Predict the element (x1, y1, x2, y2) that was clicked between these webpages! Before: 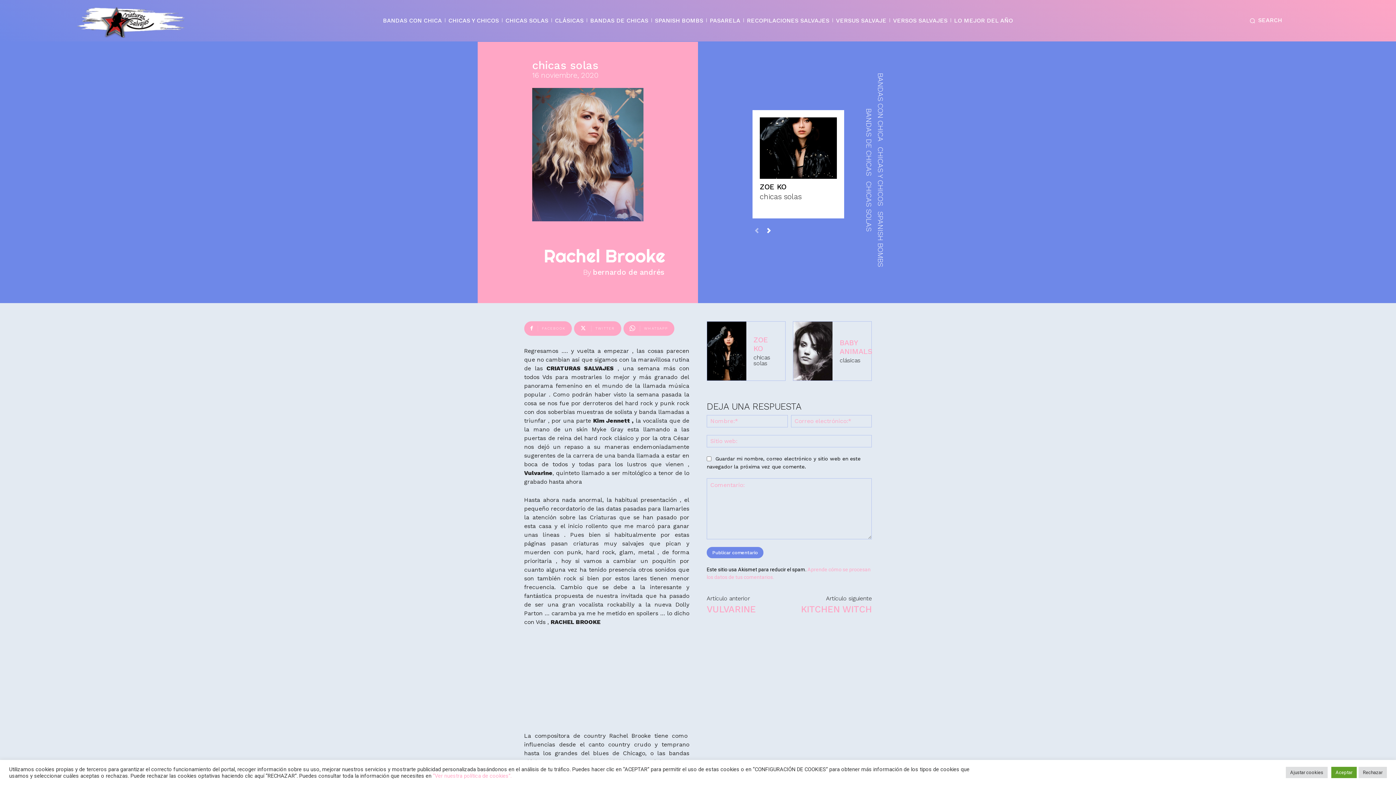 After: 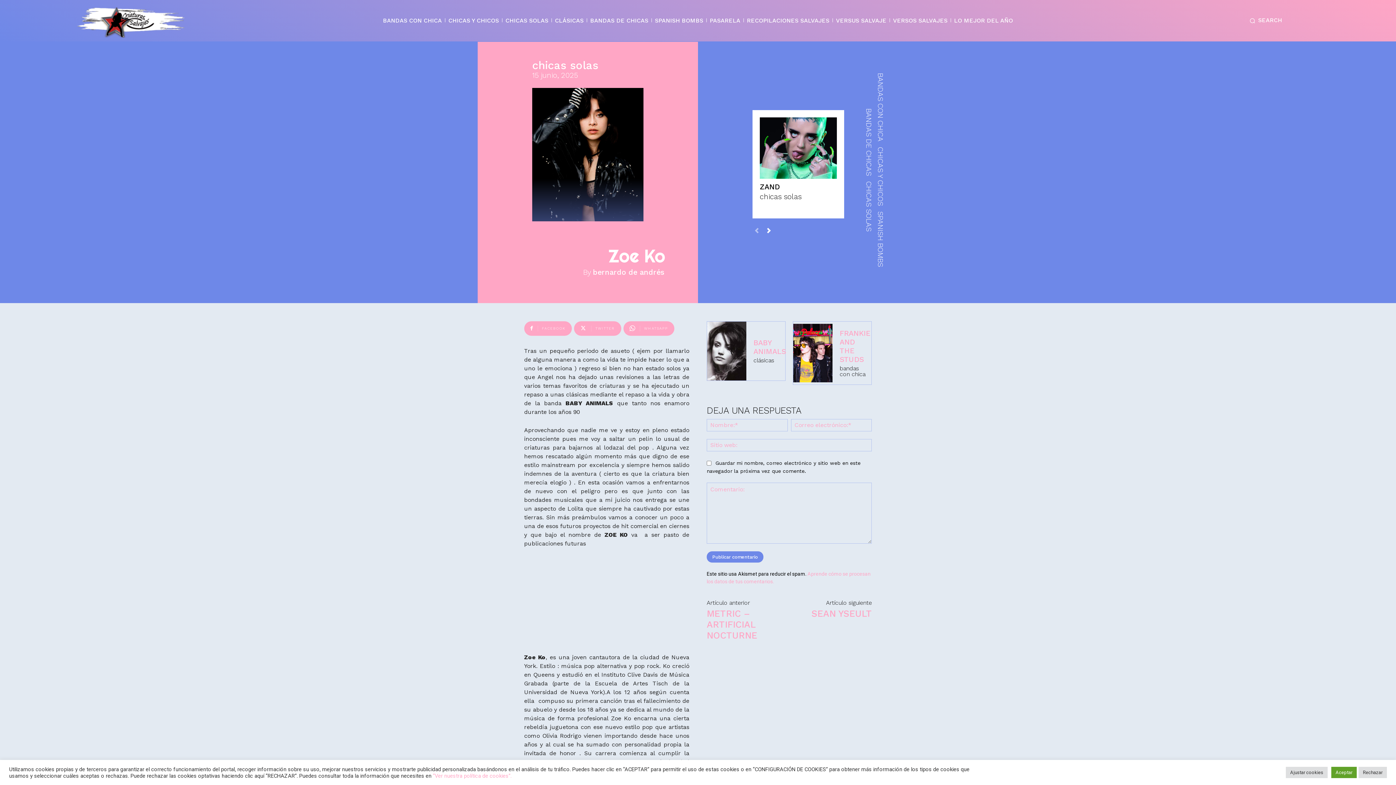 Action: label: ZOE KO bbox: (760, 182, 786, 191)